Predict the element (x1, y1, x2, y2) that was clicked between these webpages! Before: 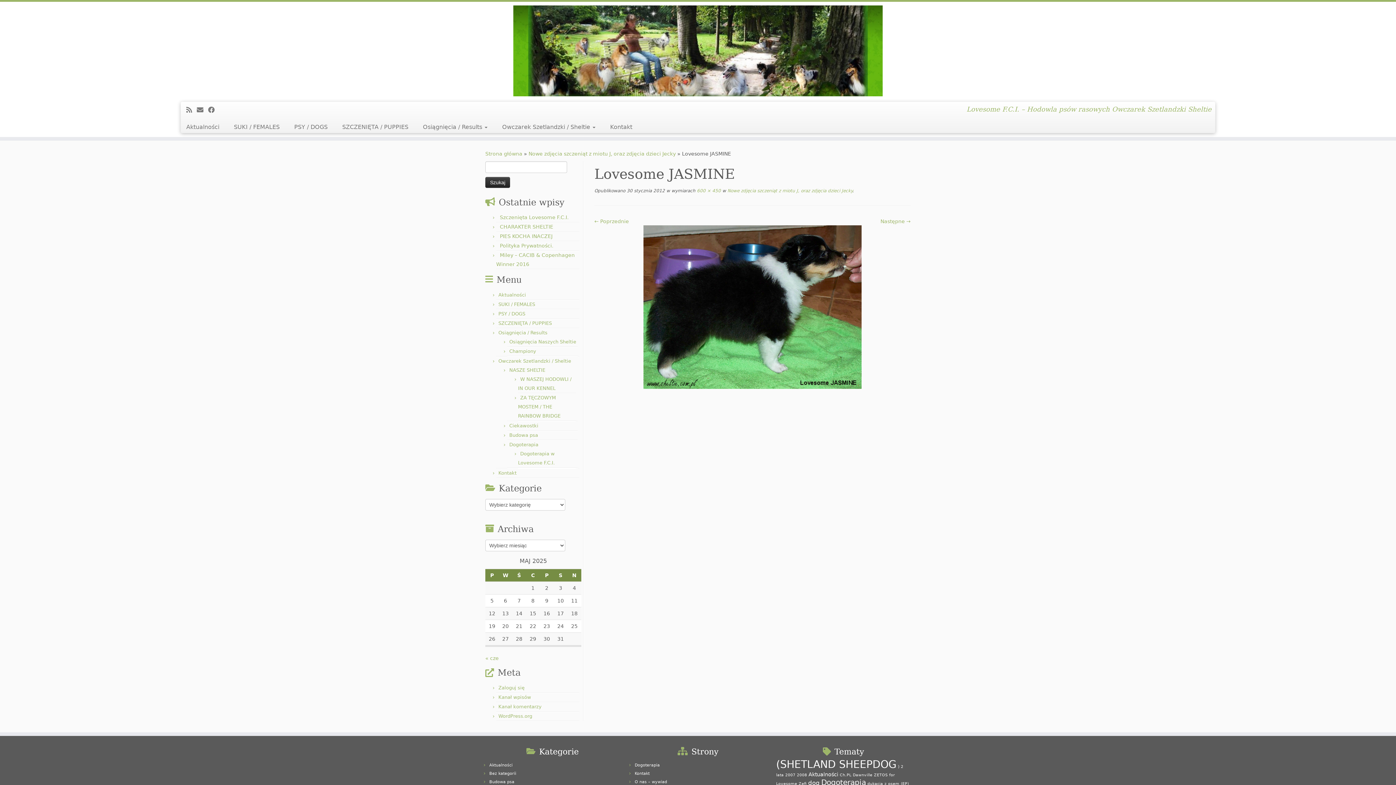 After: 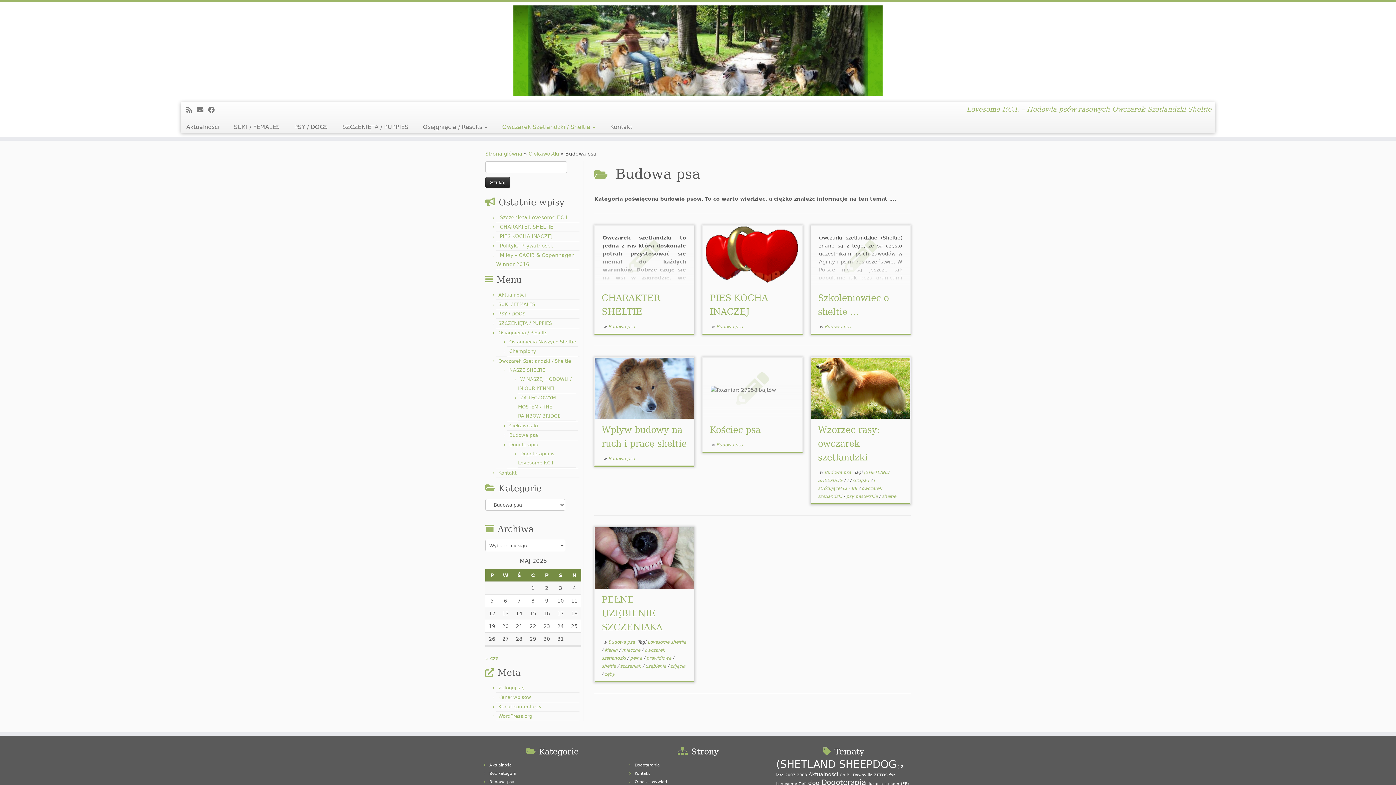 Action: bbox: (489, 780, 514, 784) label: Budowa psa